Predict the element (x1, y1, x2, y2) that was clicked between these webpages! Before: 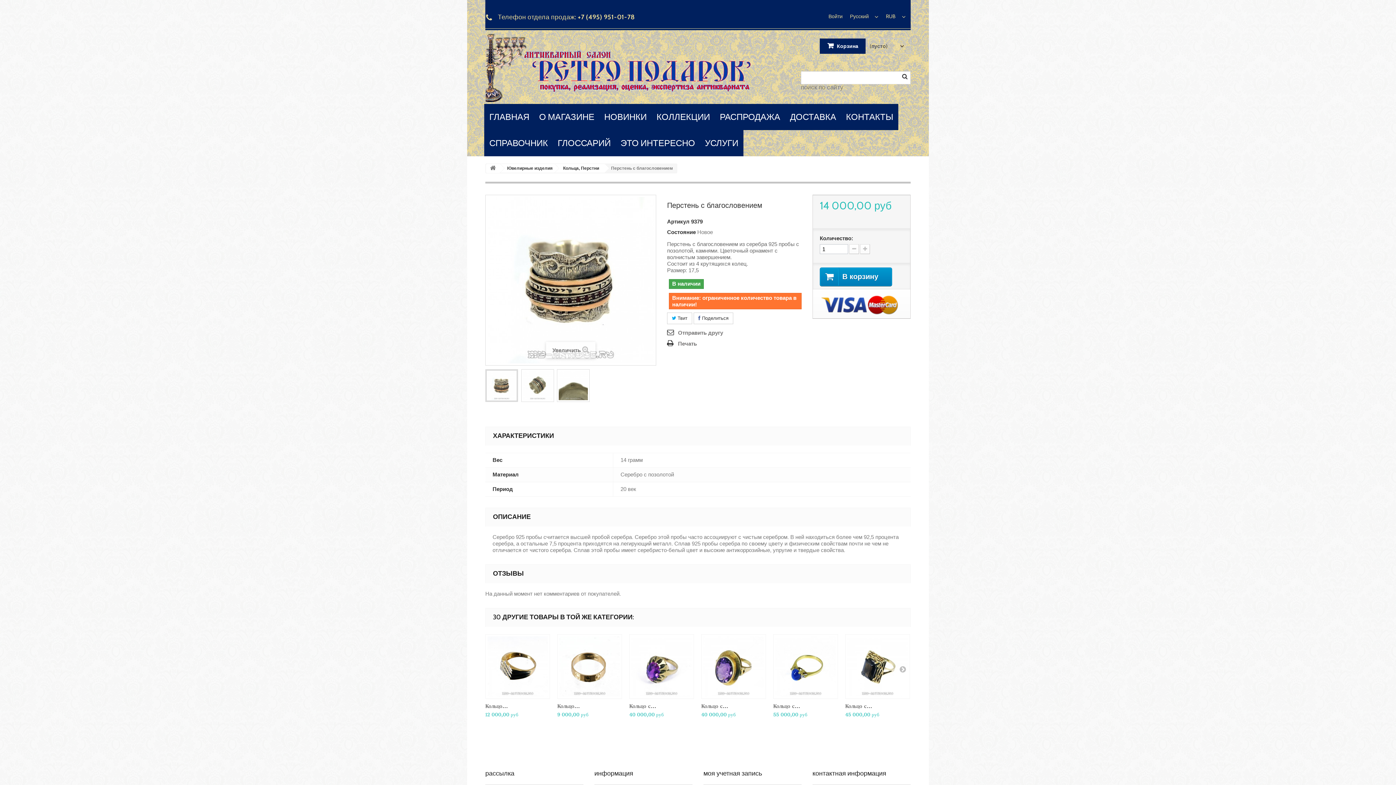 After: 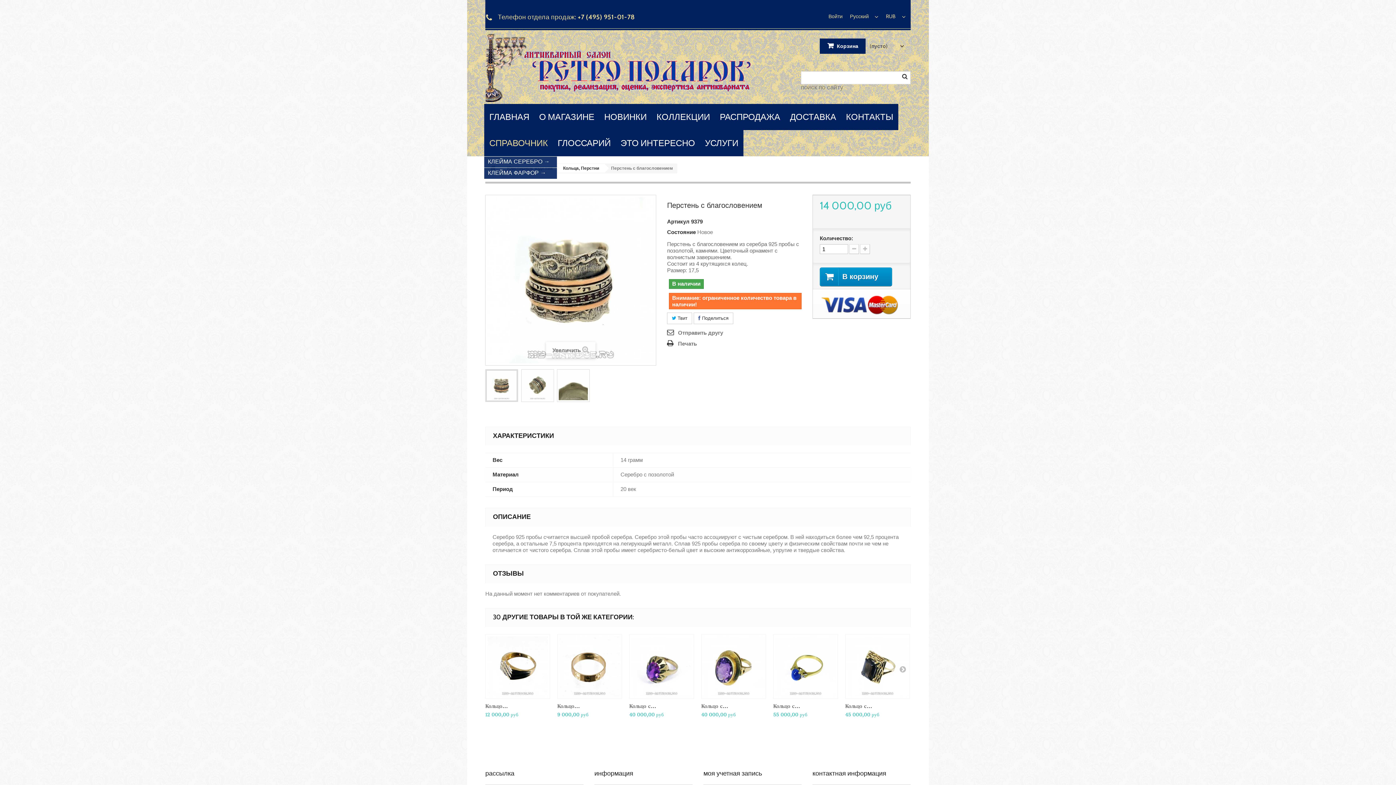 Action: bbox: (484, 130, 553, 156) label: СПРАВОЧНИК